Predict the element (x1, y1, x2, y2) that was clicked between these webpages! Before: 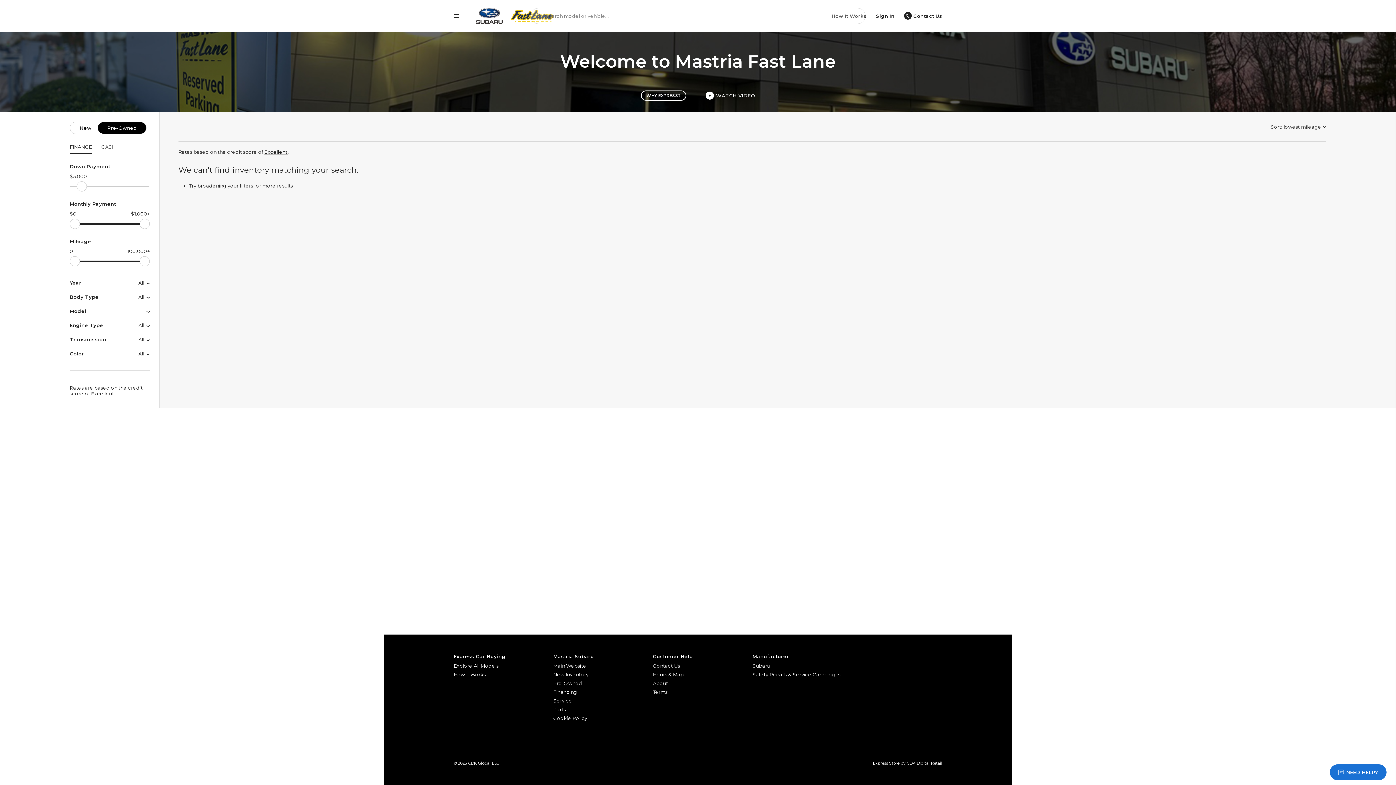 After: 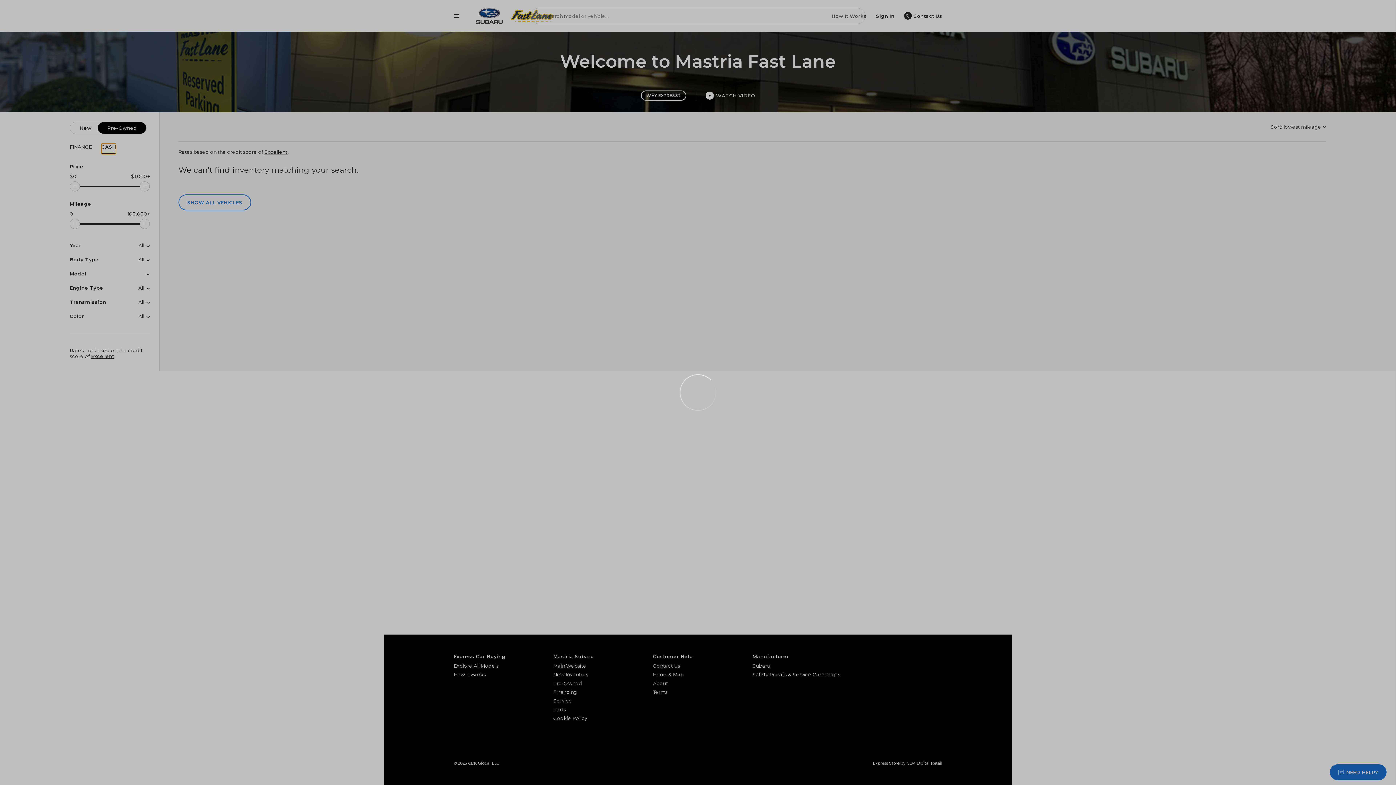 Action: label: CASH bbox: (101, 143, 115, 152)